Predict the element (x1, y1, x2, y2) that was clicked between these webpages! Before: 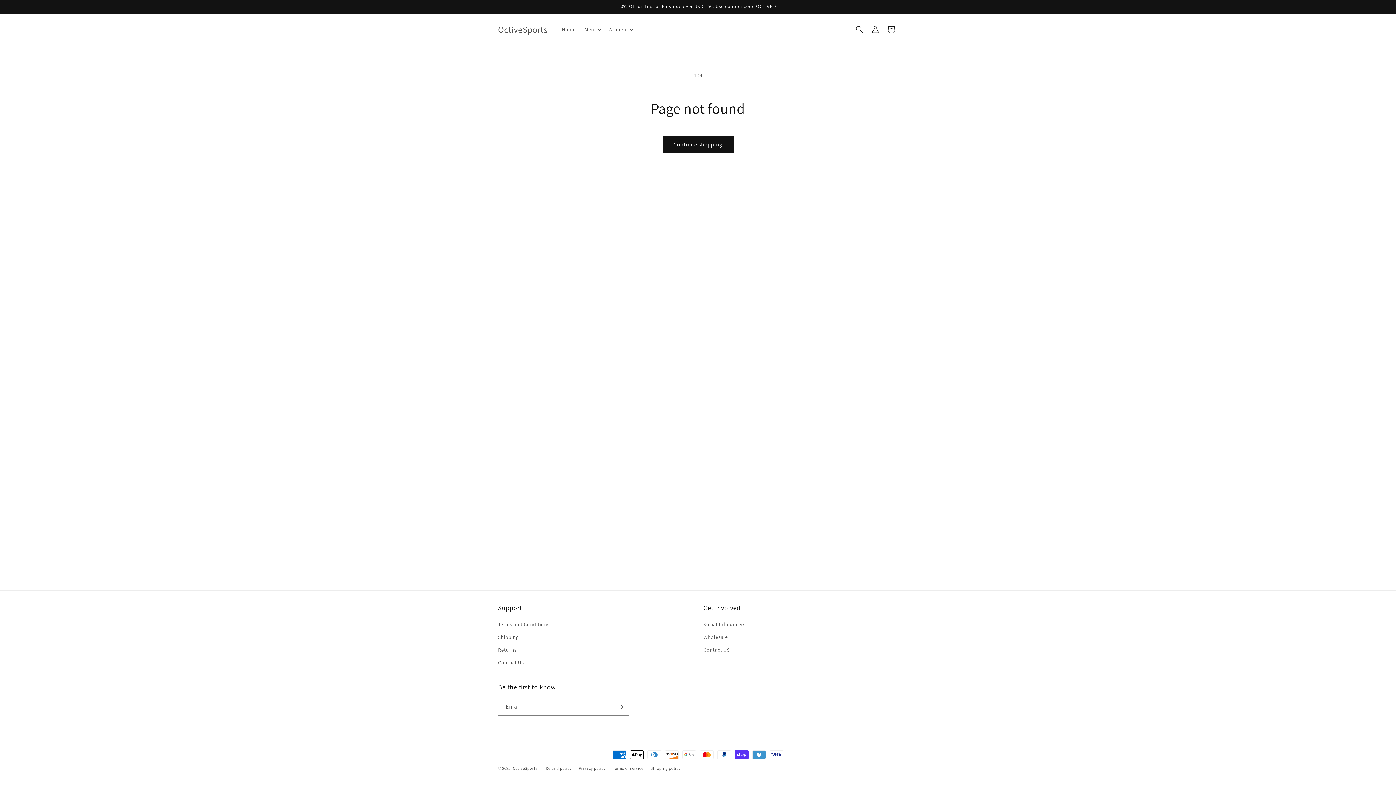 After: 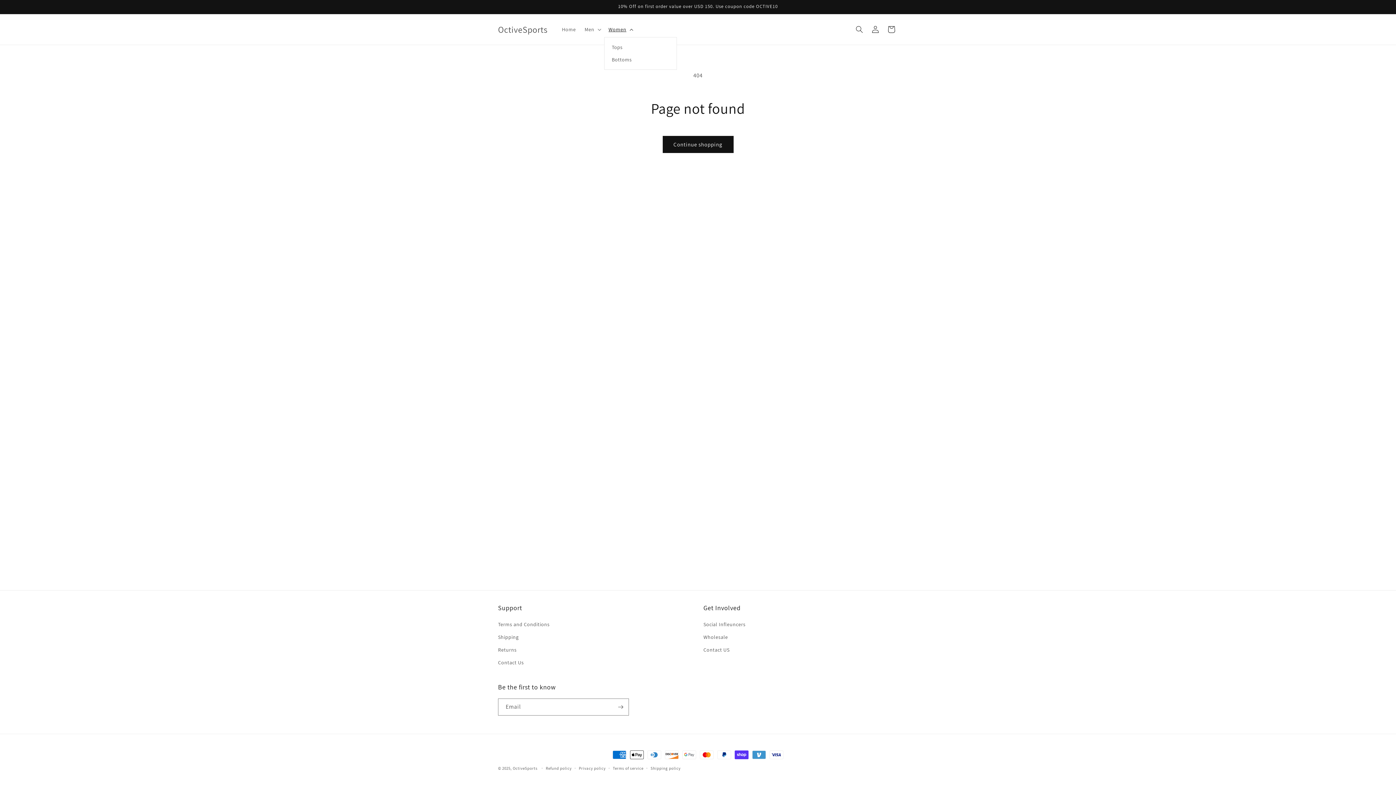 Action: label: Women bbox: (604, 21, 636, 37)